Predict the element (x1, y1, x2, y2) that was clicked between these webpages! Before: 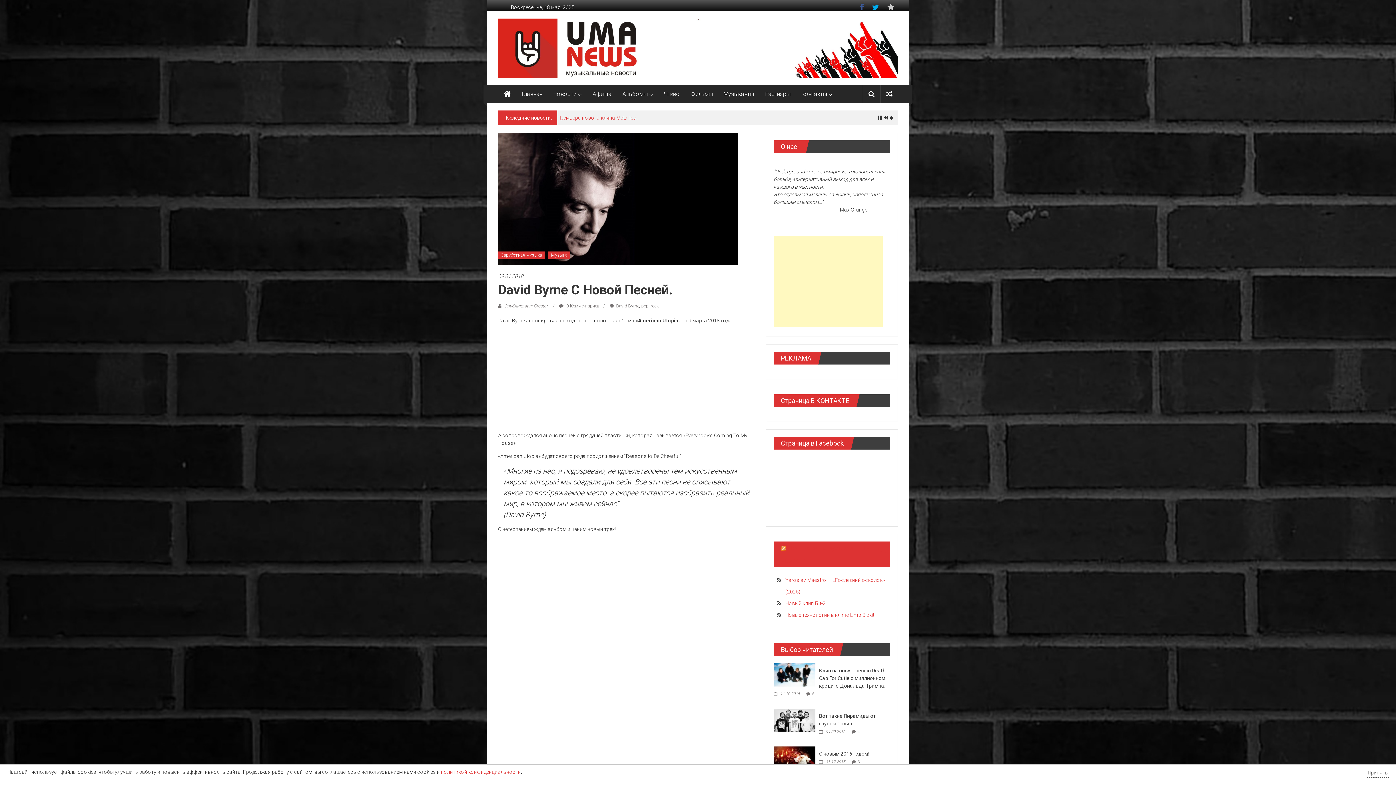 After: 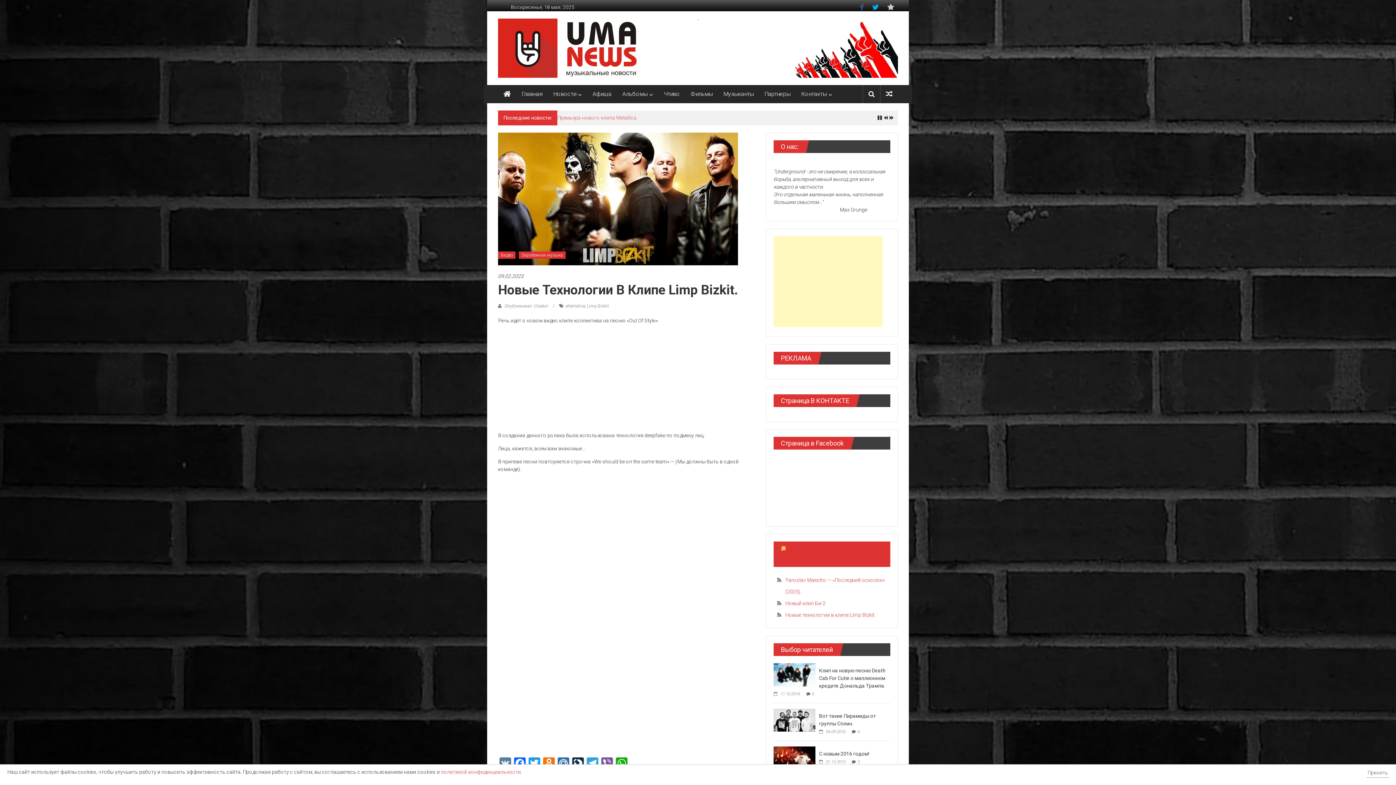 Action: bbox: (785, 612, 875, 618) label: Новые технологии в клипе Limp Bizkit.